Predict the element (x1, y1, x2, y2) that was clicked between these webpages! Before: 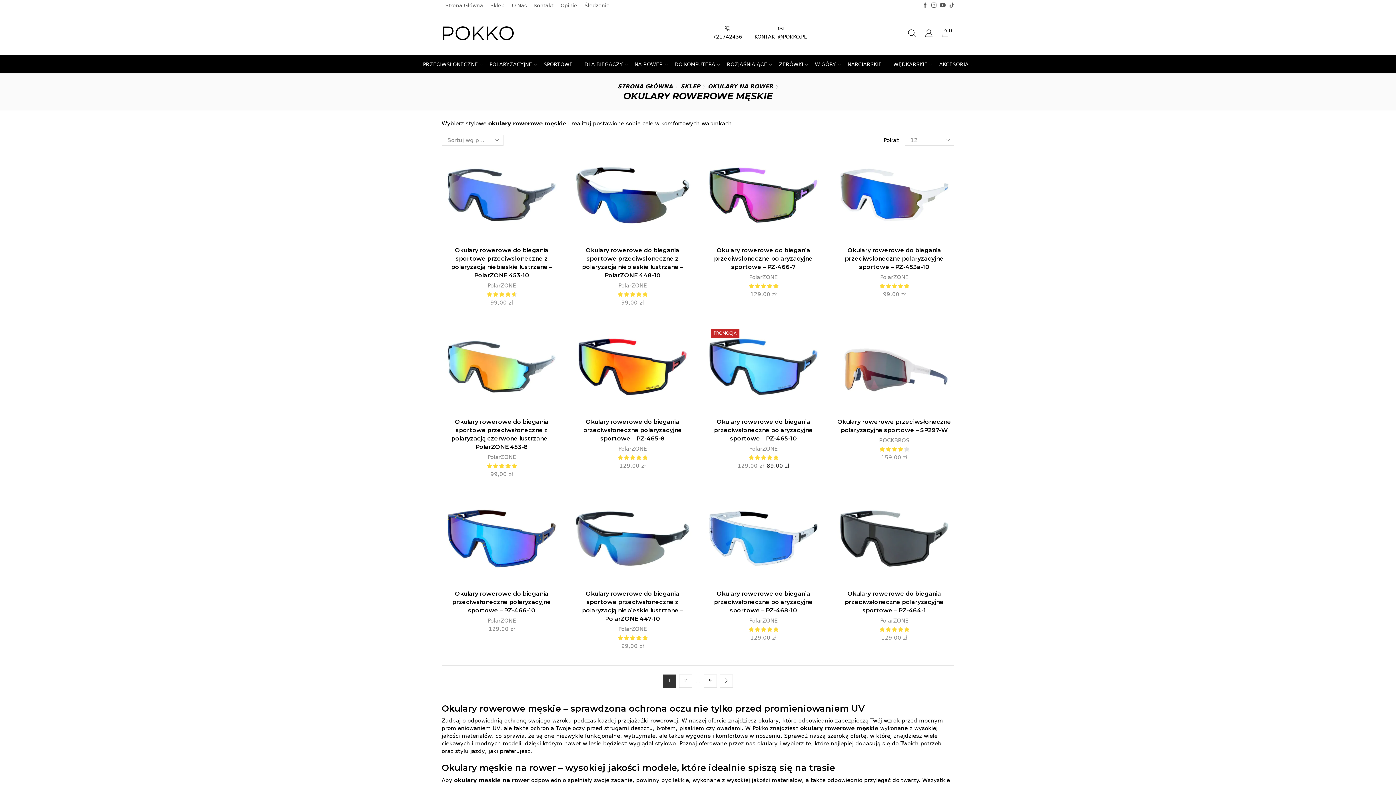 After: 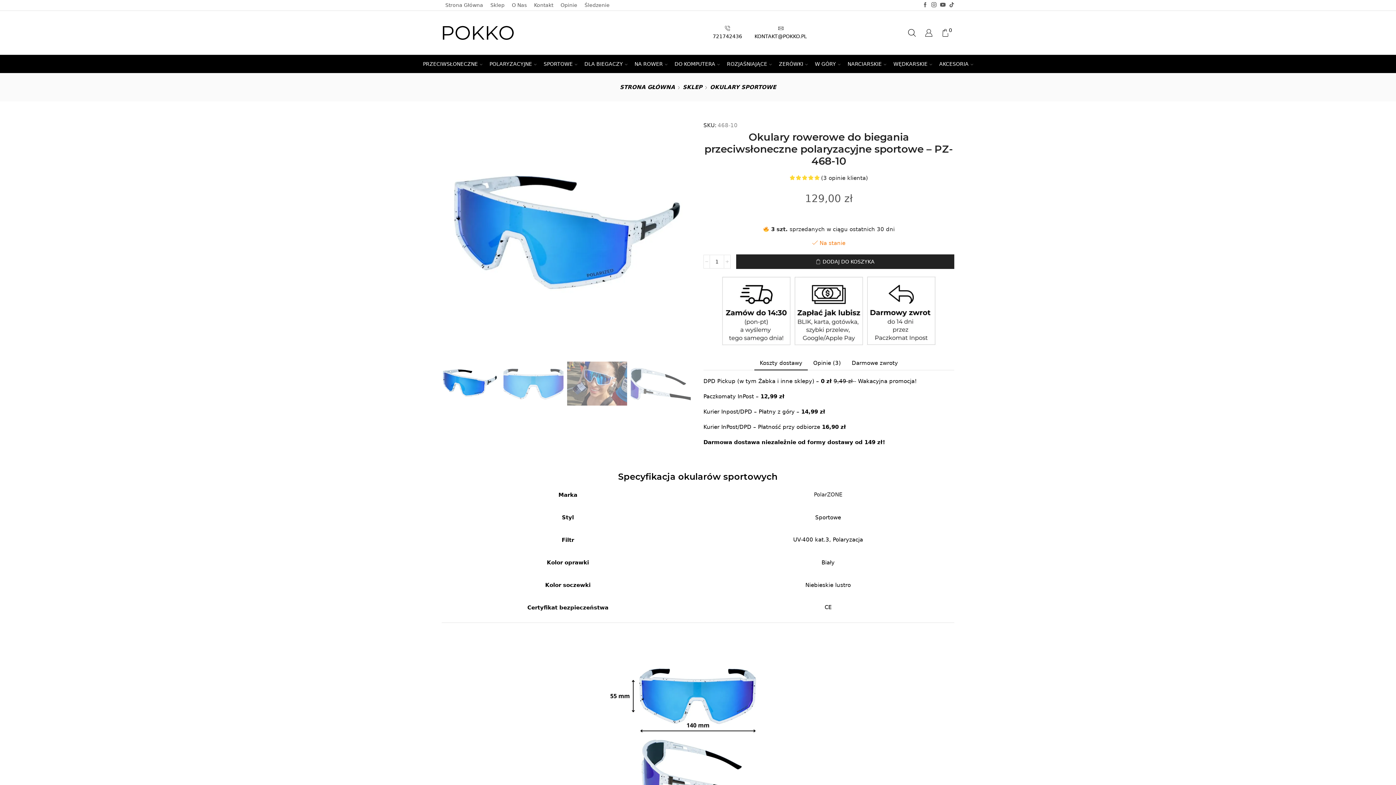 Action: bbox: (703, 493, 823, 583)